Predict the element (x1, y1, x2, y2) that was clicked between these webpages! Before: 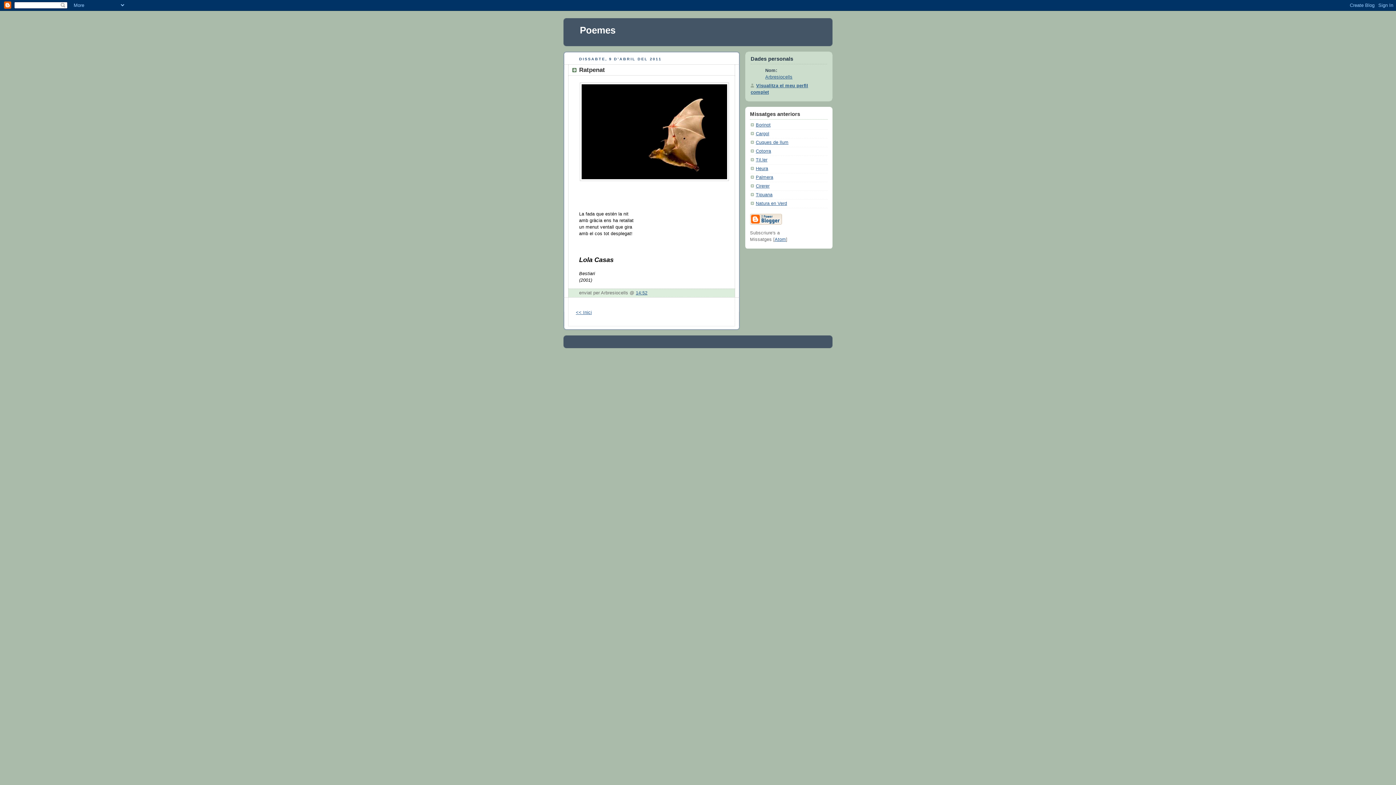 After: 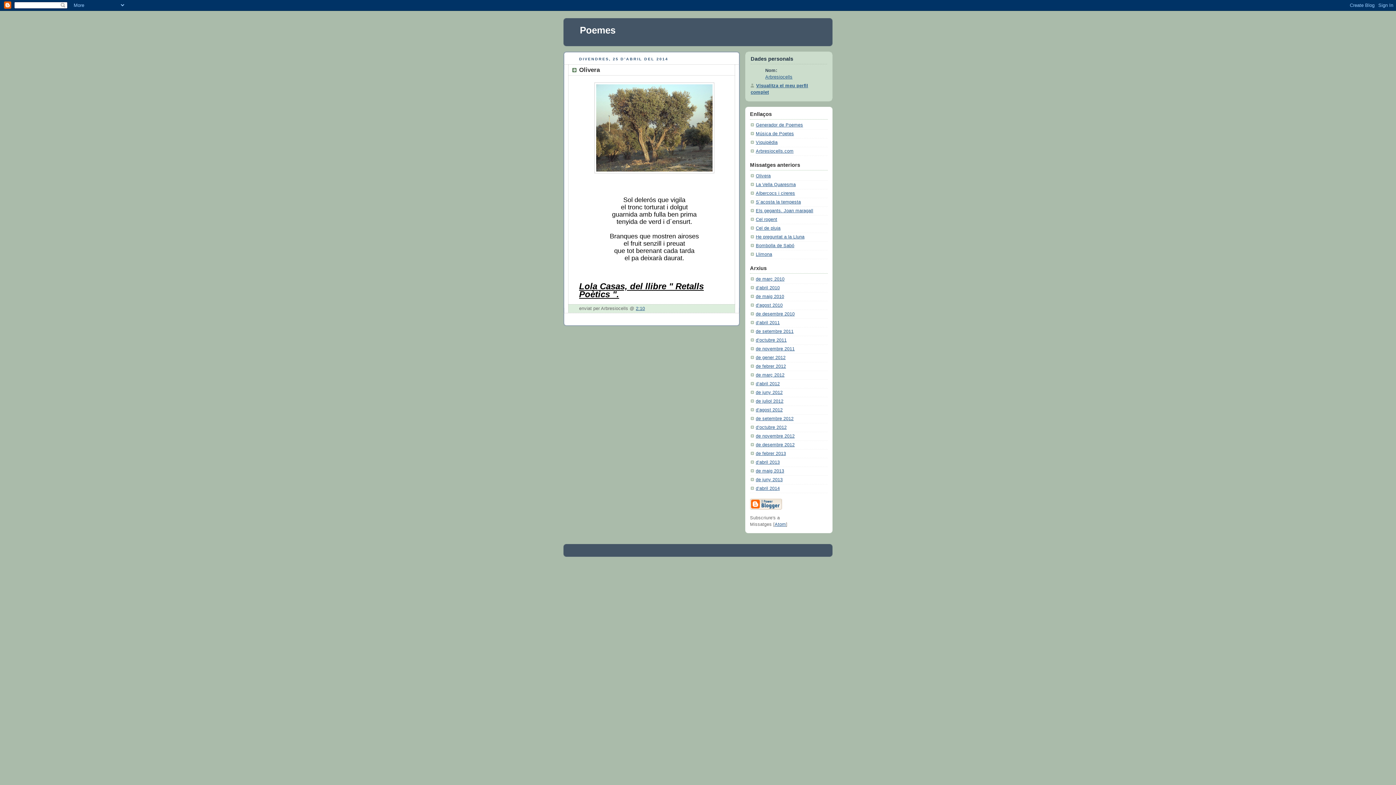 Action: label: << Inici bbox: (576, 310, 592, 315)